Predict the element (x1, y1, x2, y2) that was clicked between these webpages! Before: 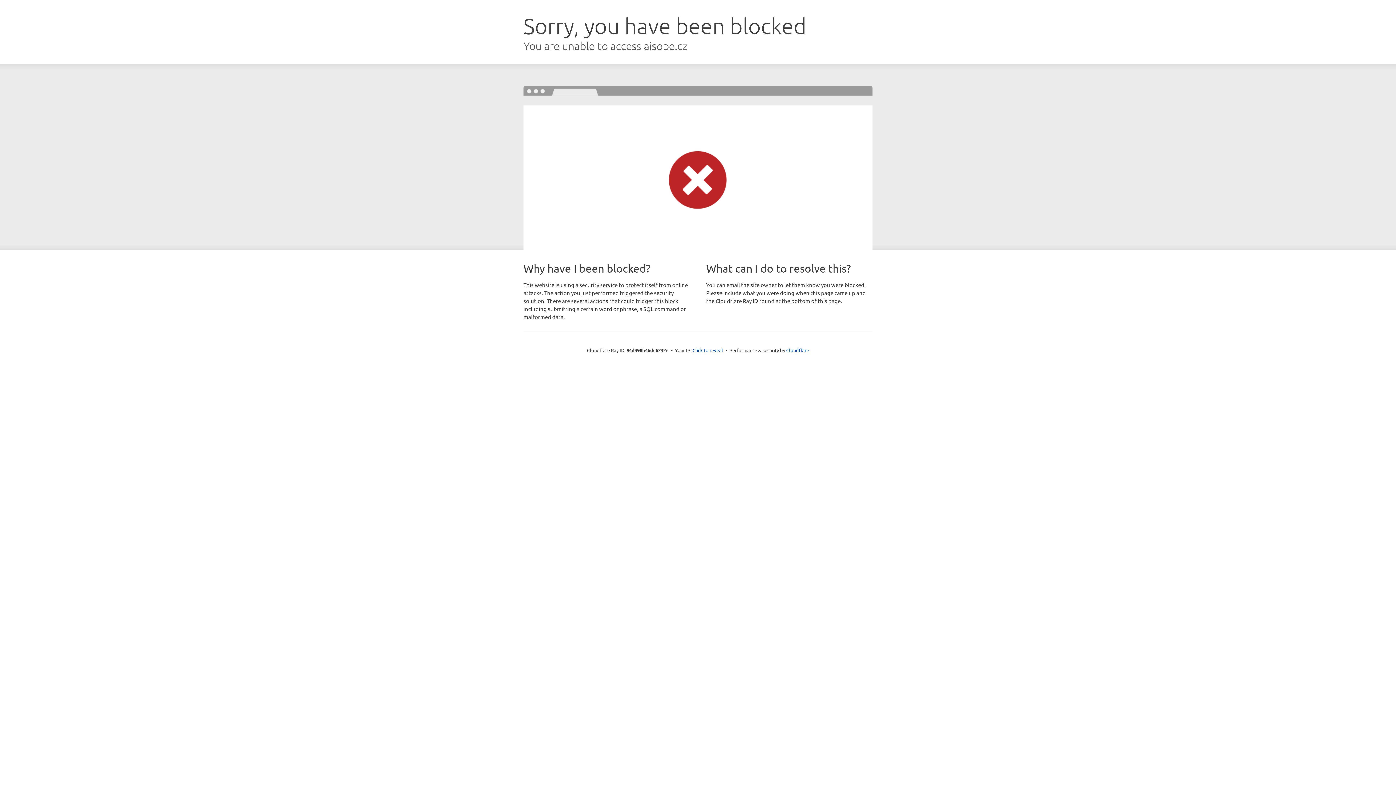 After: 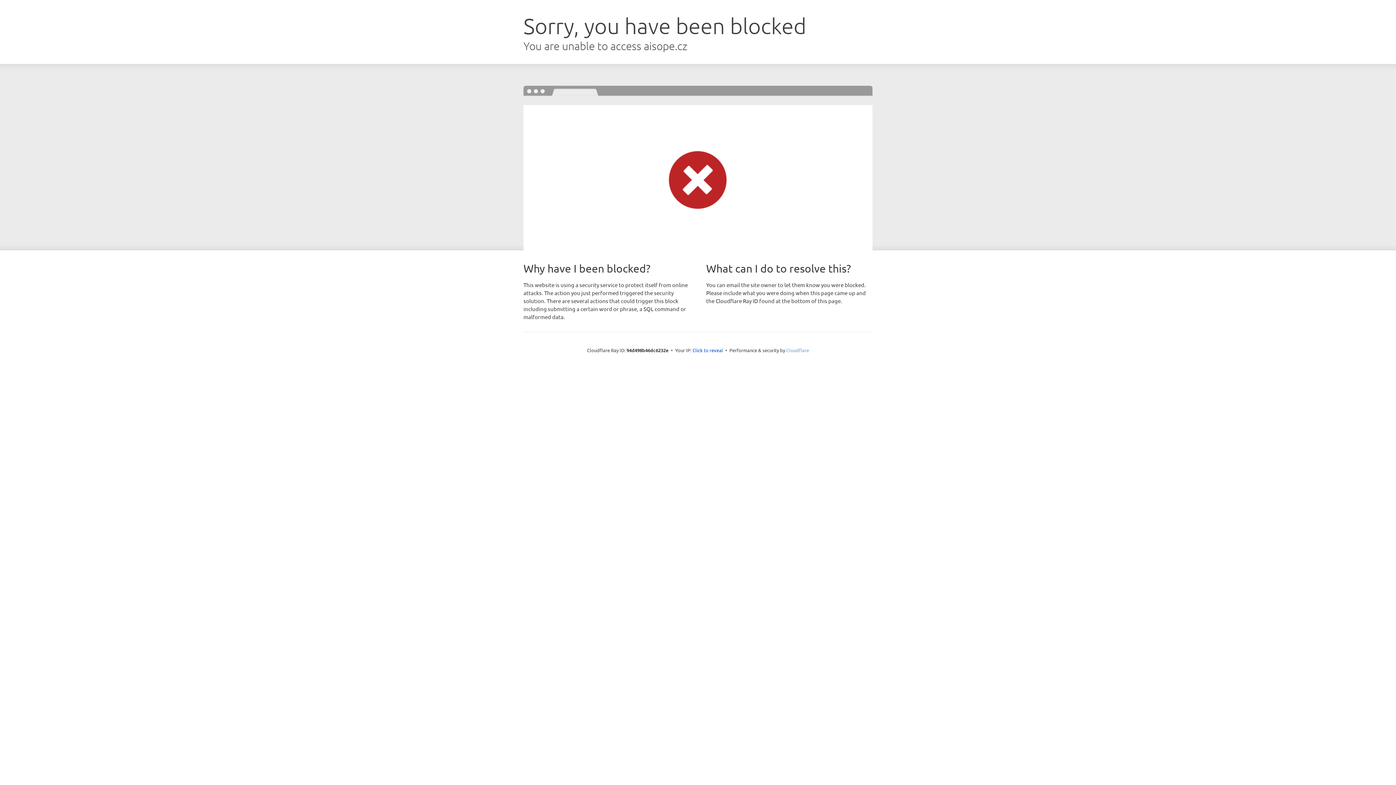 Action: bbox: (786, 347, 809, 353) label: Cloudflare